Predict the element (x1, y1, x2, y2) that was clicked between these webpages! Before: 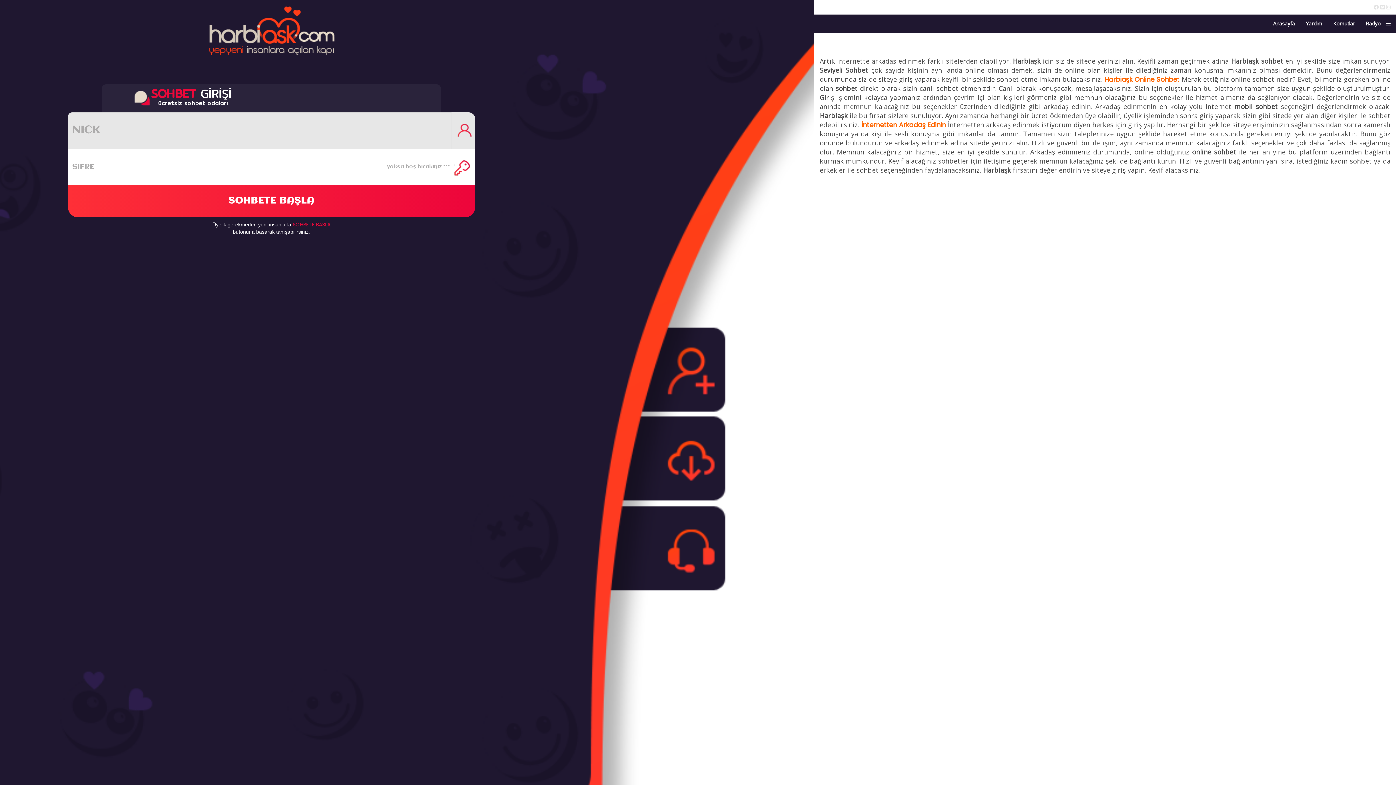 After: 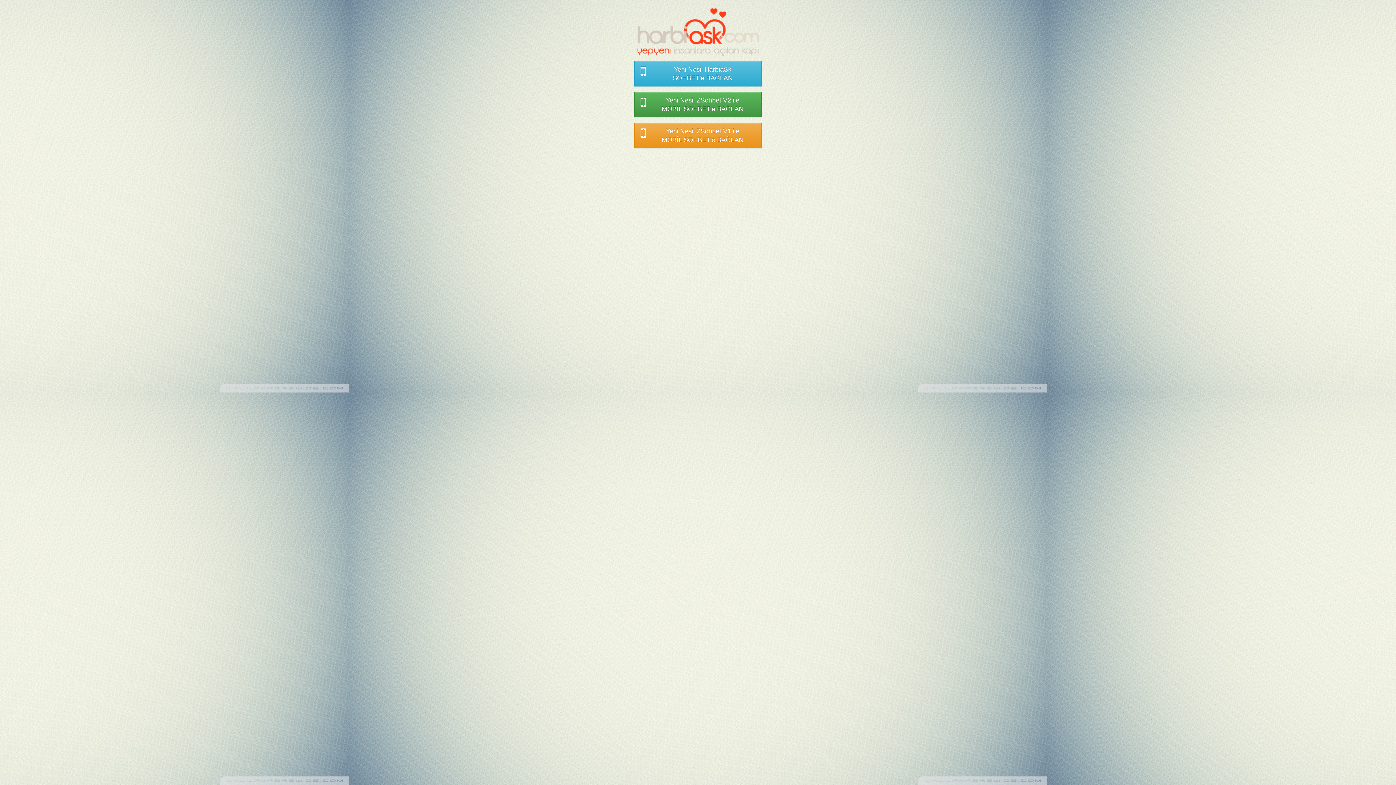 Action: label: İnternetten Arkadaş Edinin bbox: (861, 120, 946, 129)